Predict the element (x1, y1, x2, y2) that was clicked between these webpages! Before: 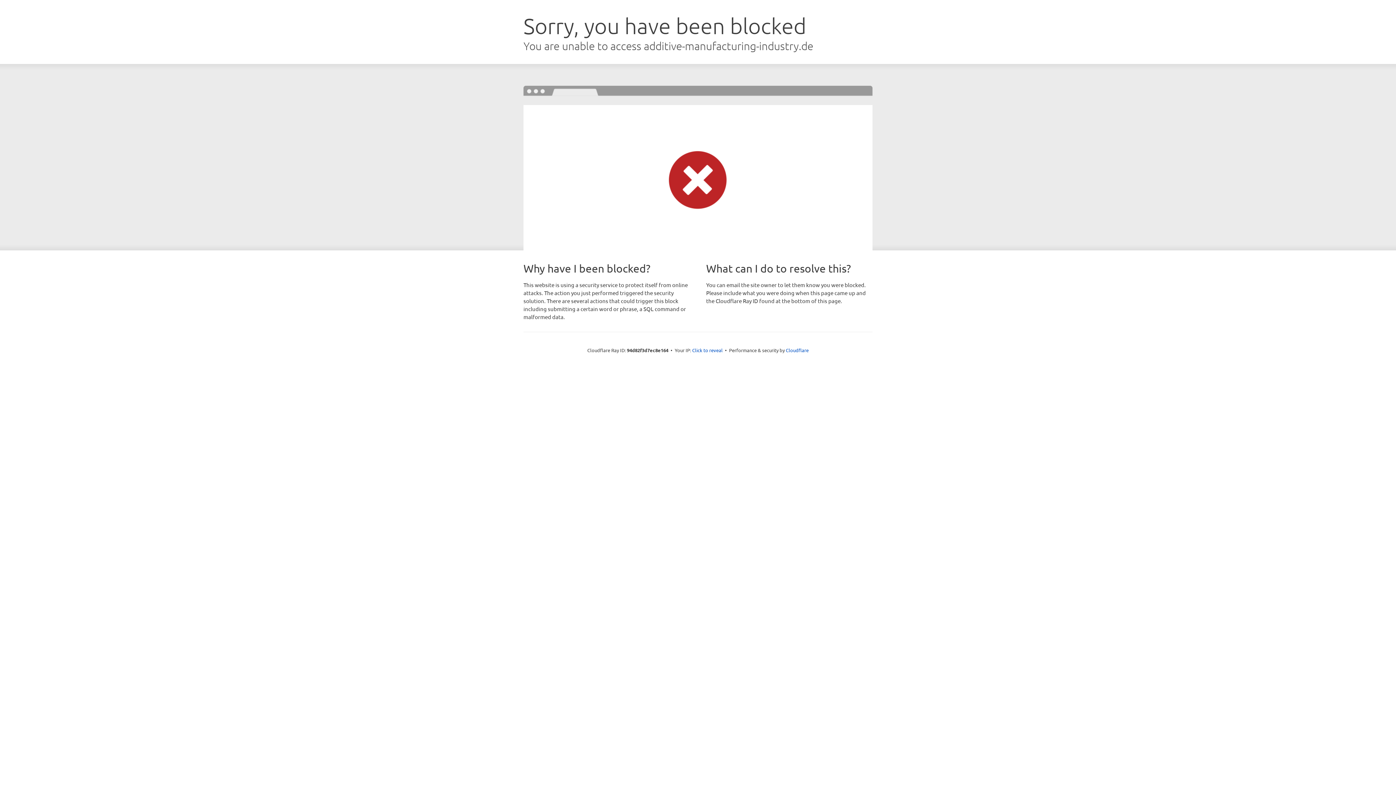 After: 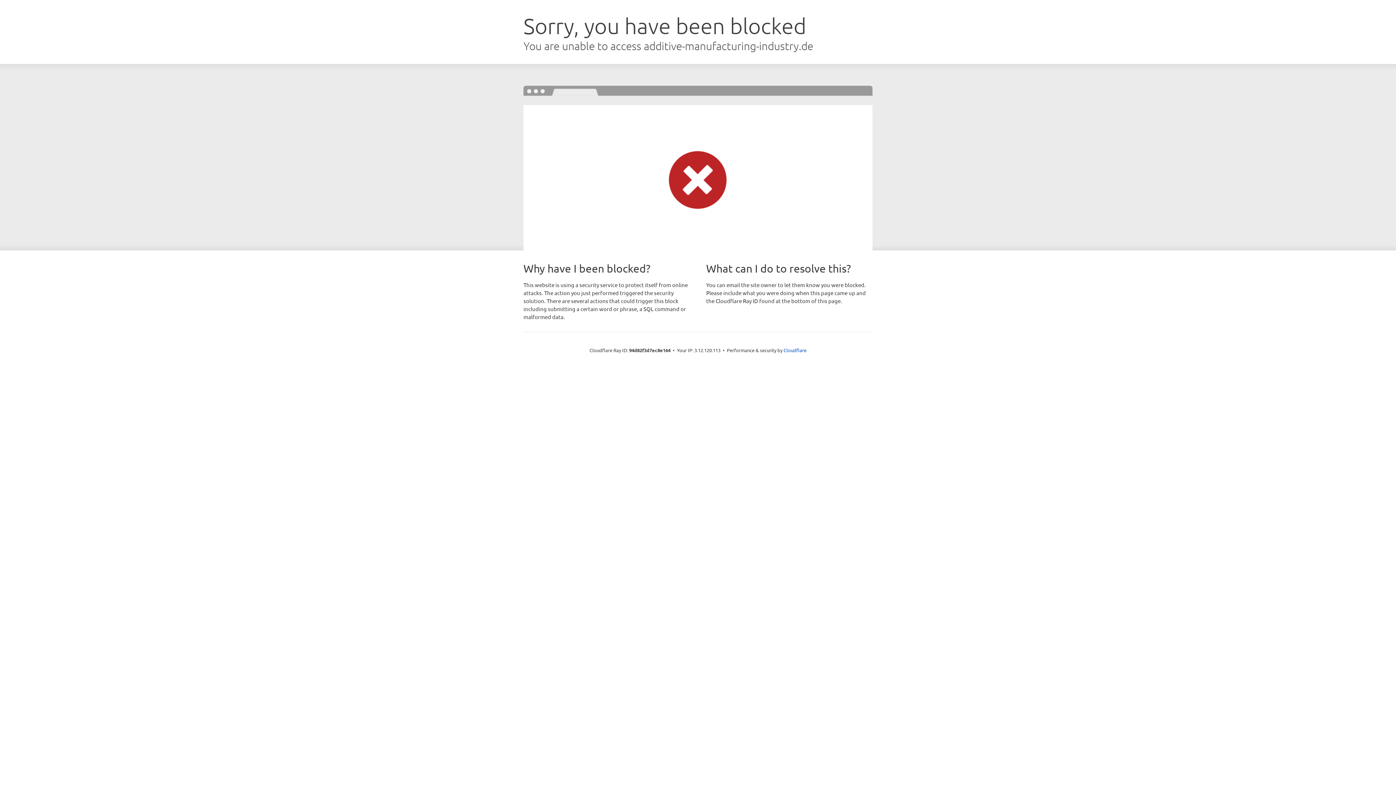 Action: label: Click to reveal bbox: (692, 346, 722, 353)